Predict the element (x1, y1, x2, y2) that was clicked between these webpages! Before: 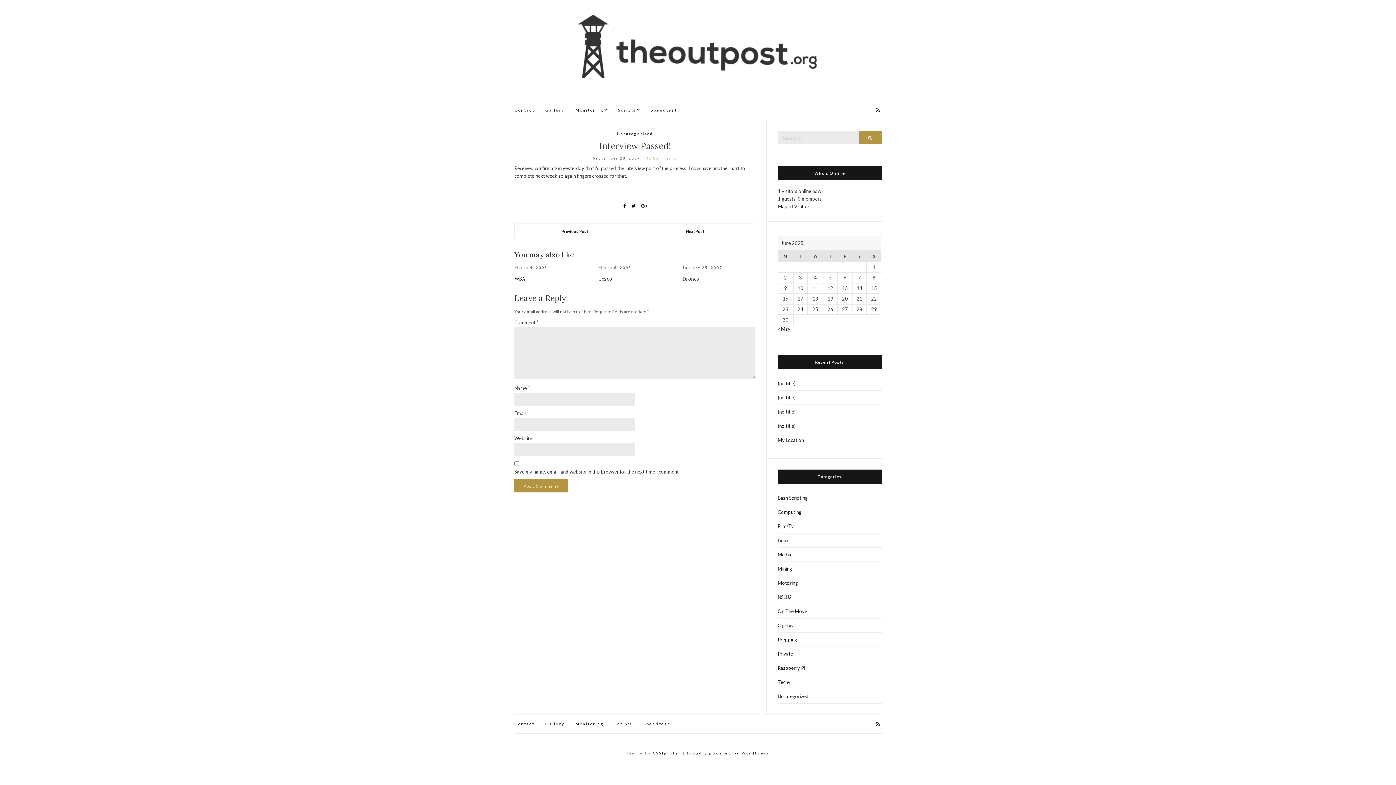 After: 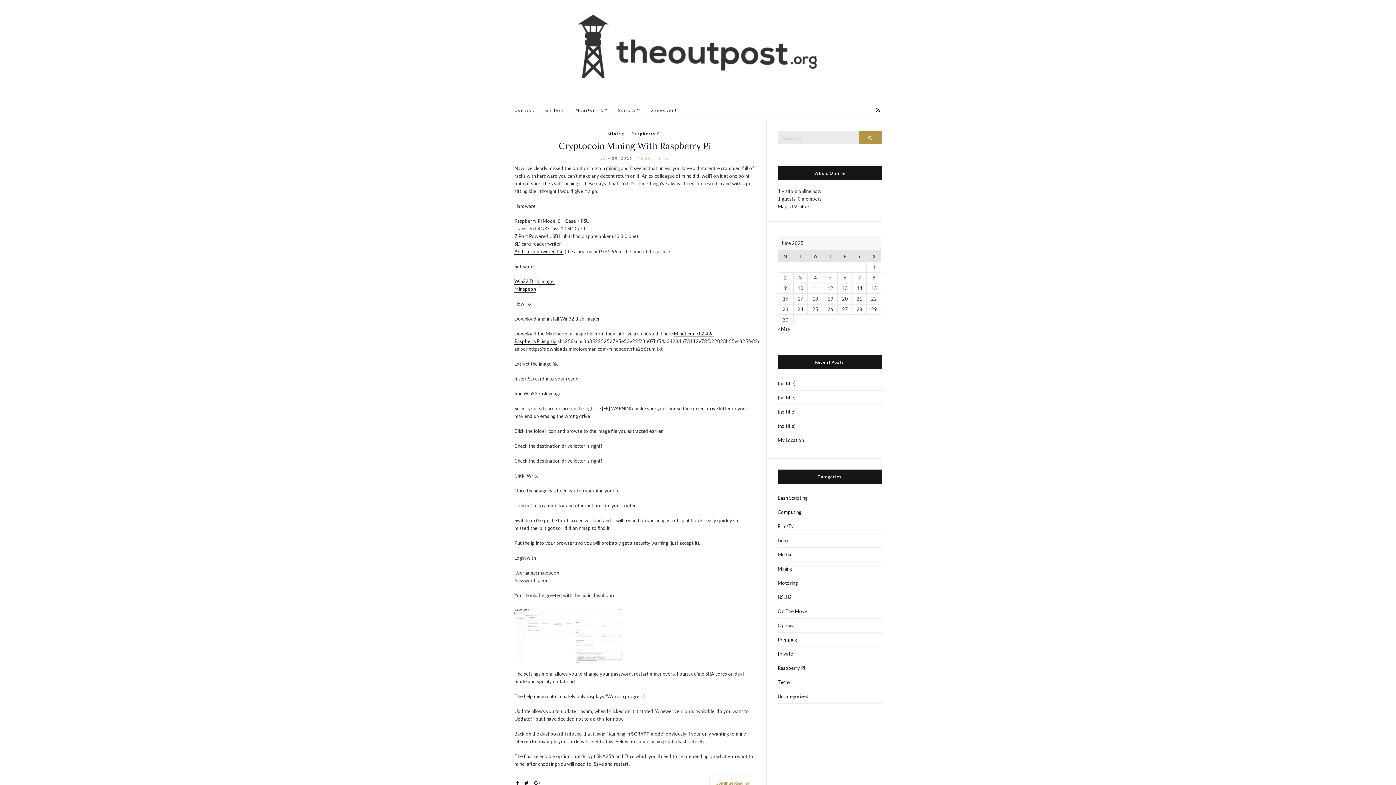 Action: label: Mining bbox: (777, 562, 881, 576)